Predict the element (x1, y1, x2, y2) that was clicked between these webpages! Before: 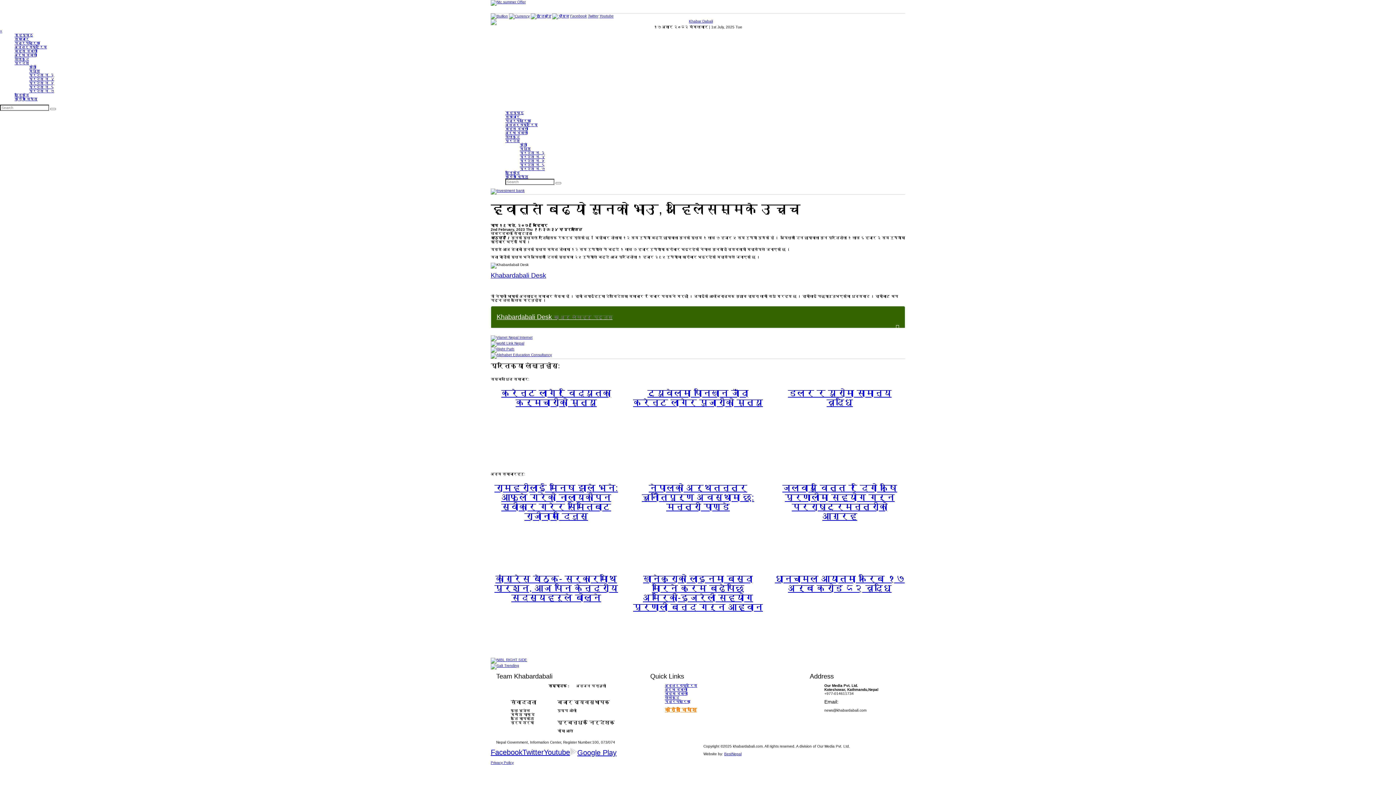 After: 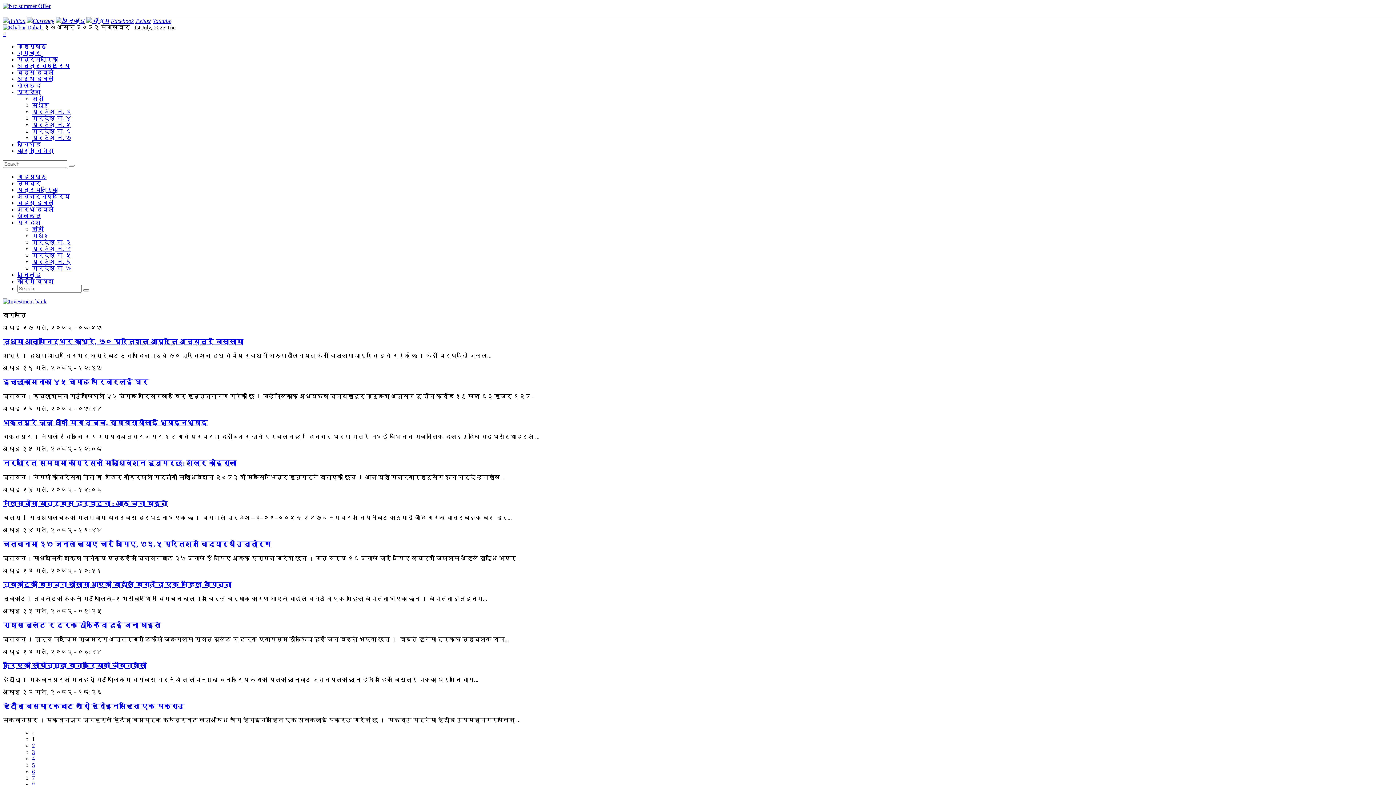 Action: bbox: (520, 150, 545, 154) label: प्रदेश न. ३